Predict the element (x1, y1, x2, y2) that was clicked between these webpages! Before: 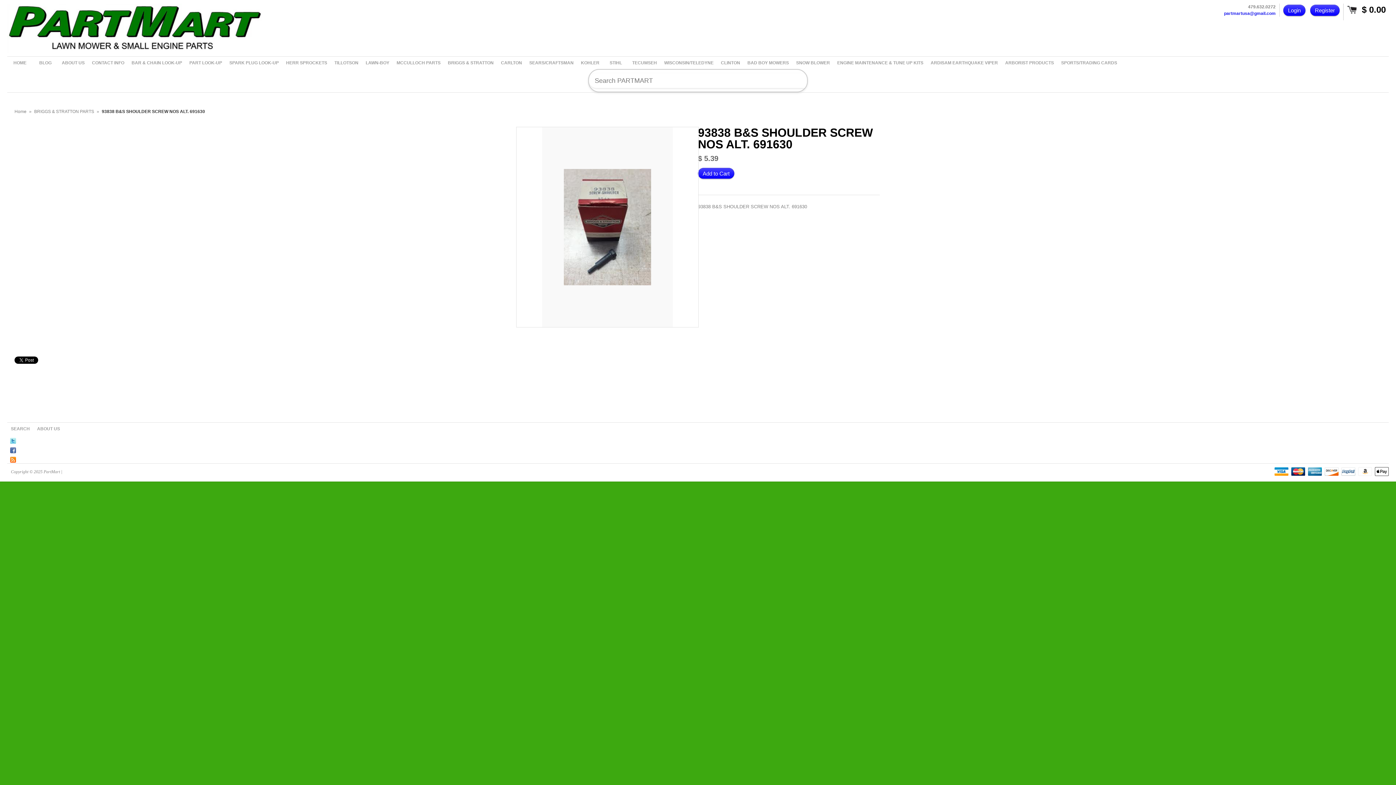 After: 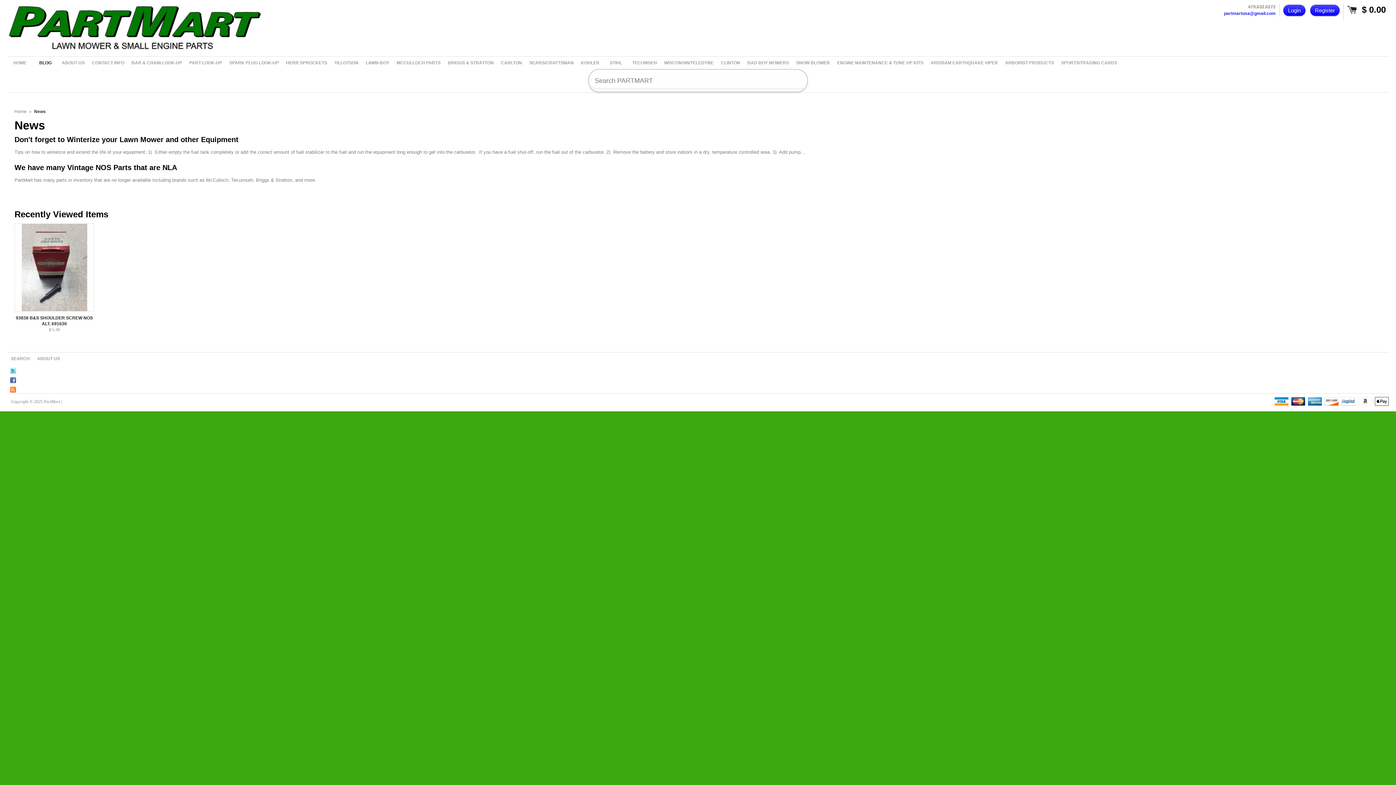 Action: bbox: (32, 56, 58, 69) label: BLOG